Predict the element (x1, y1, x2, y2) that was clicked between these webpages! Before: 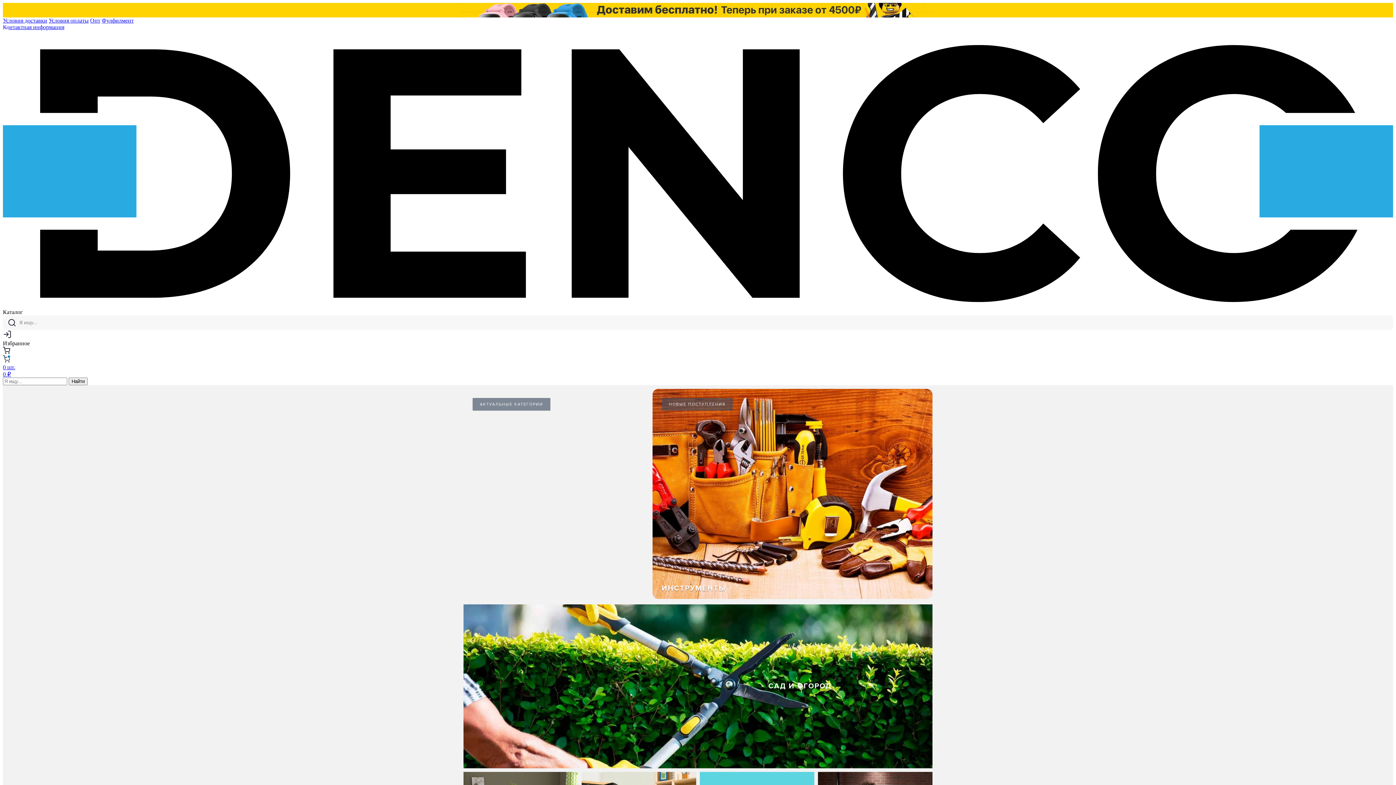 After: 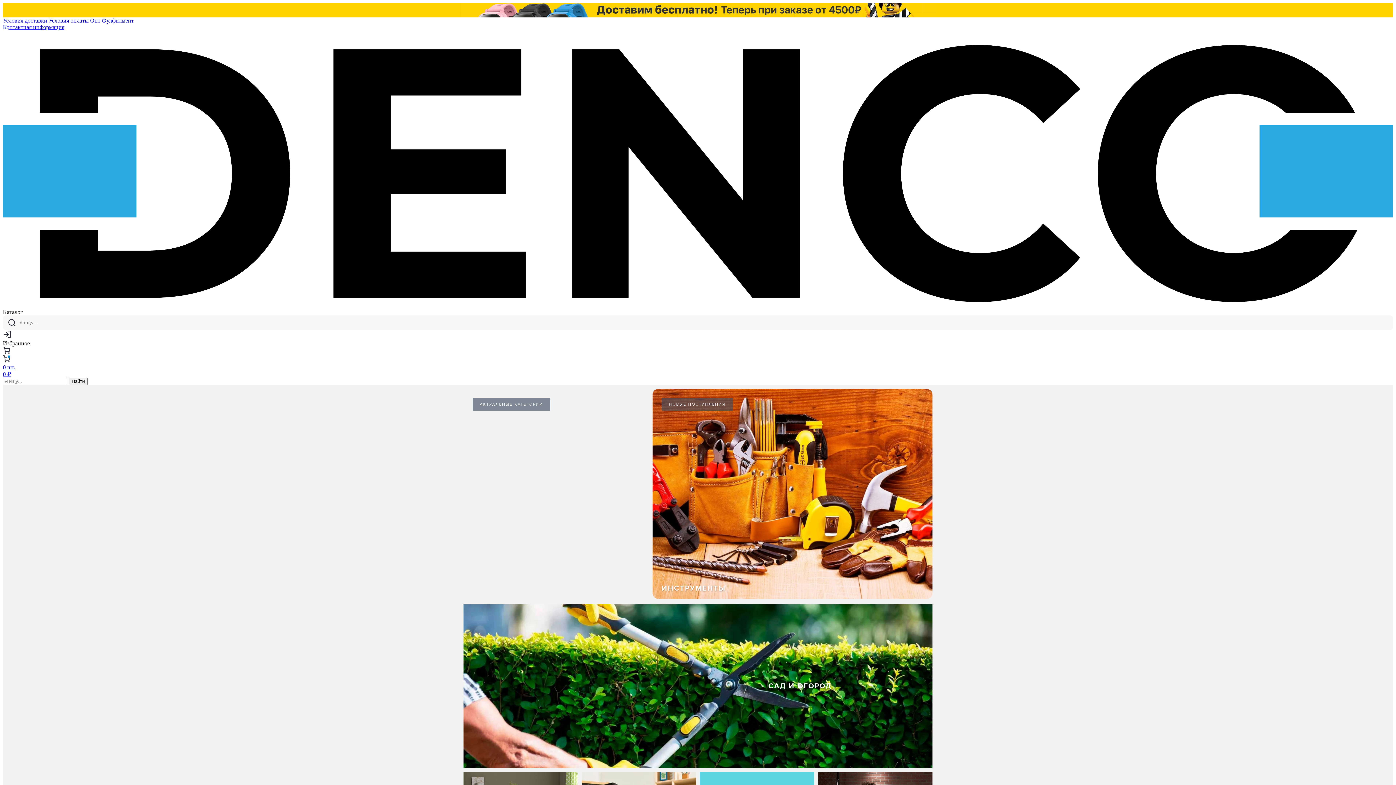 Action: bbox: (447, 2, 949, 17)